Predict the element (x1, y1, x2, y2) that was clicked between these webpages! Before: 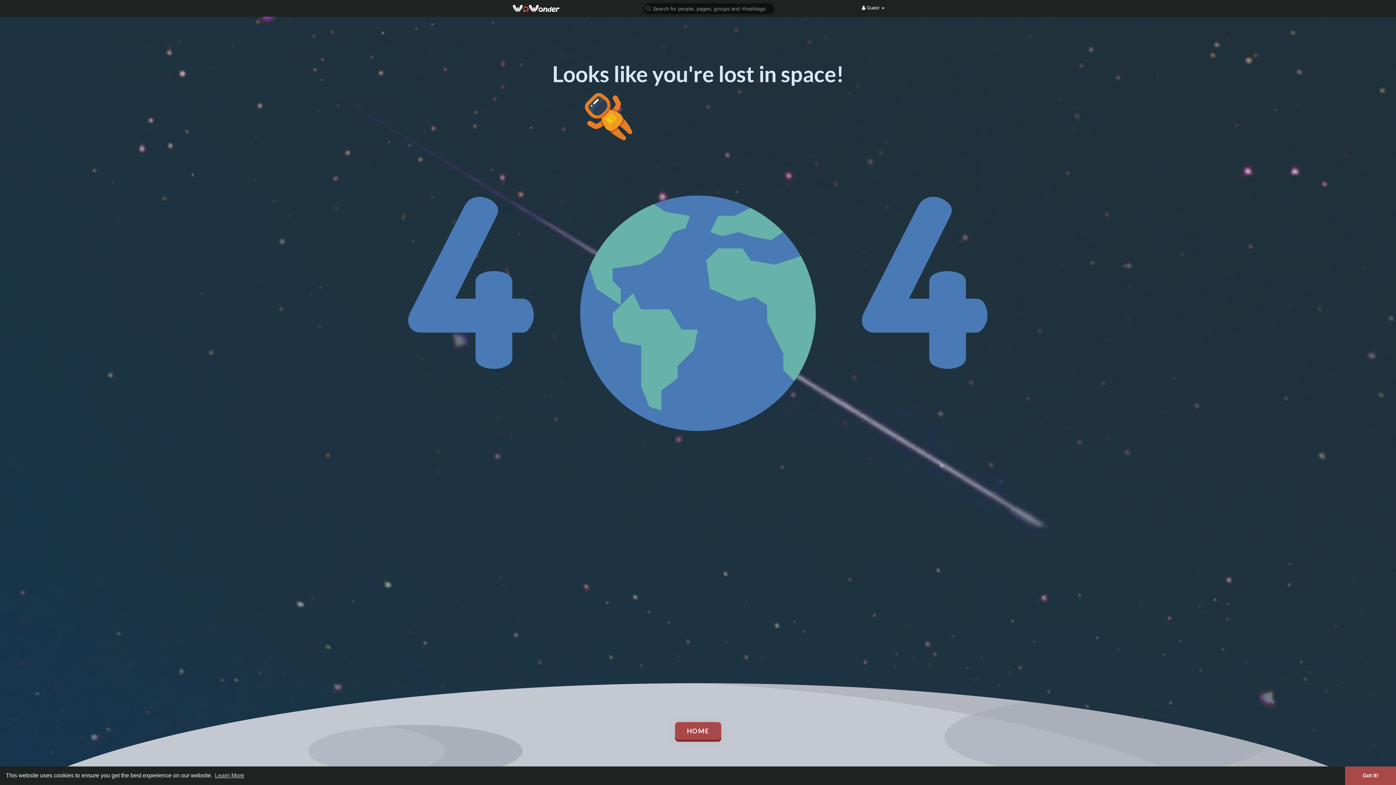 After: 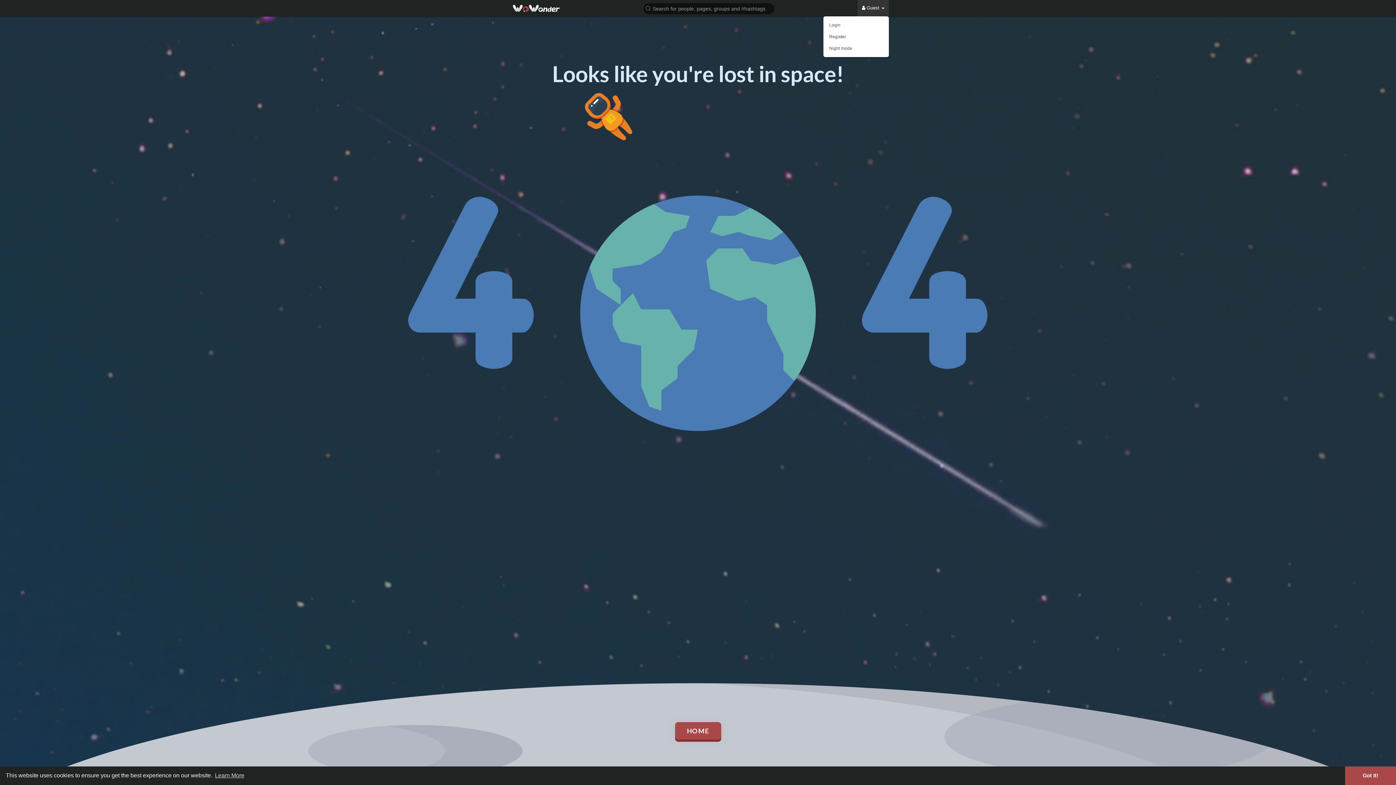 Action: label:  Guest  bbox: (857, 0, 889, 16)